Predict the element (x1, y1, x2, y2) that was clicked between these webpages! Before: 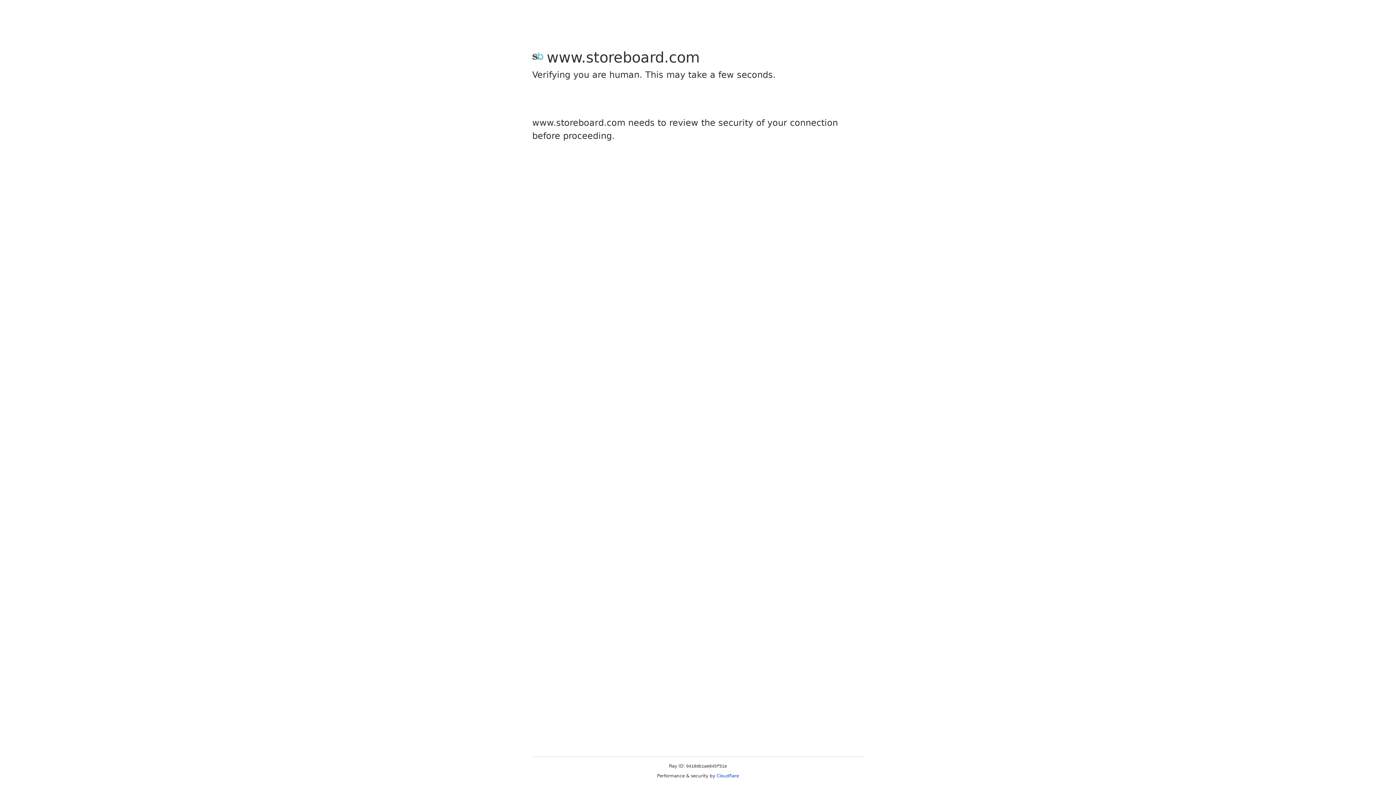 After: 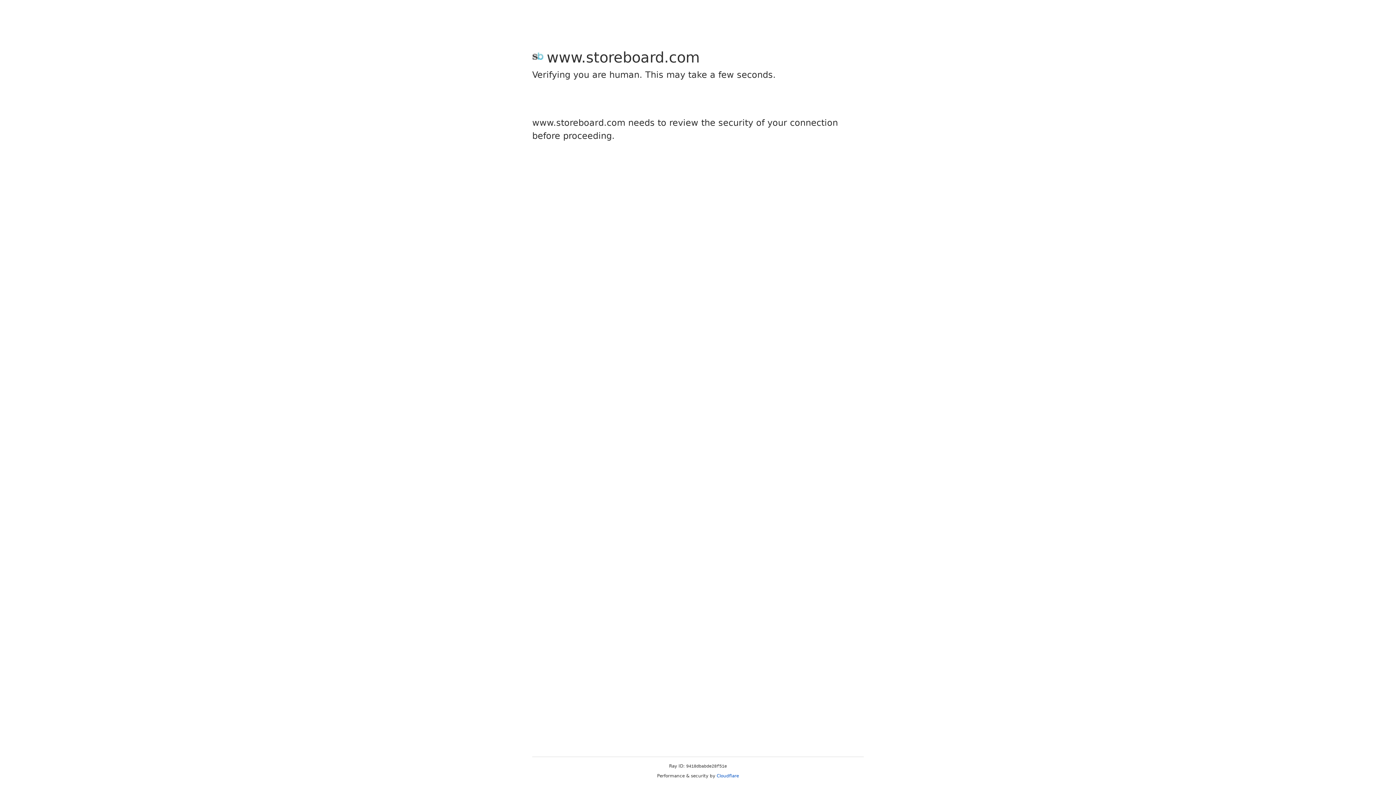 Action: label: Cloudflare bbox: (716, 773, 739, 778)